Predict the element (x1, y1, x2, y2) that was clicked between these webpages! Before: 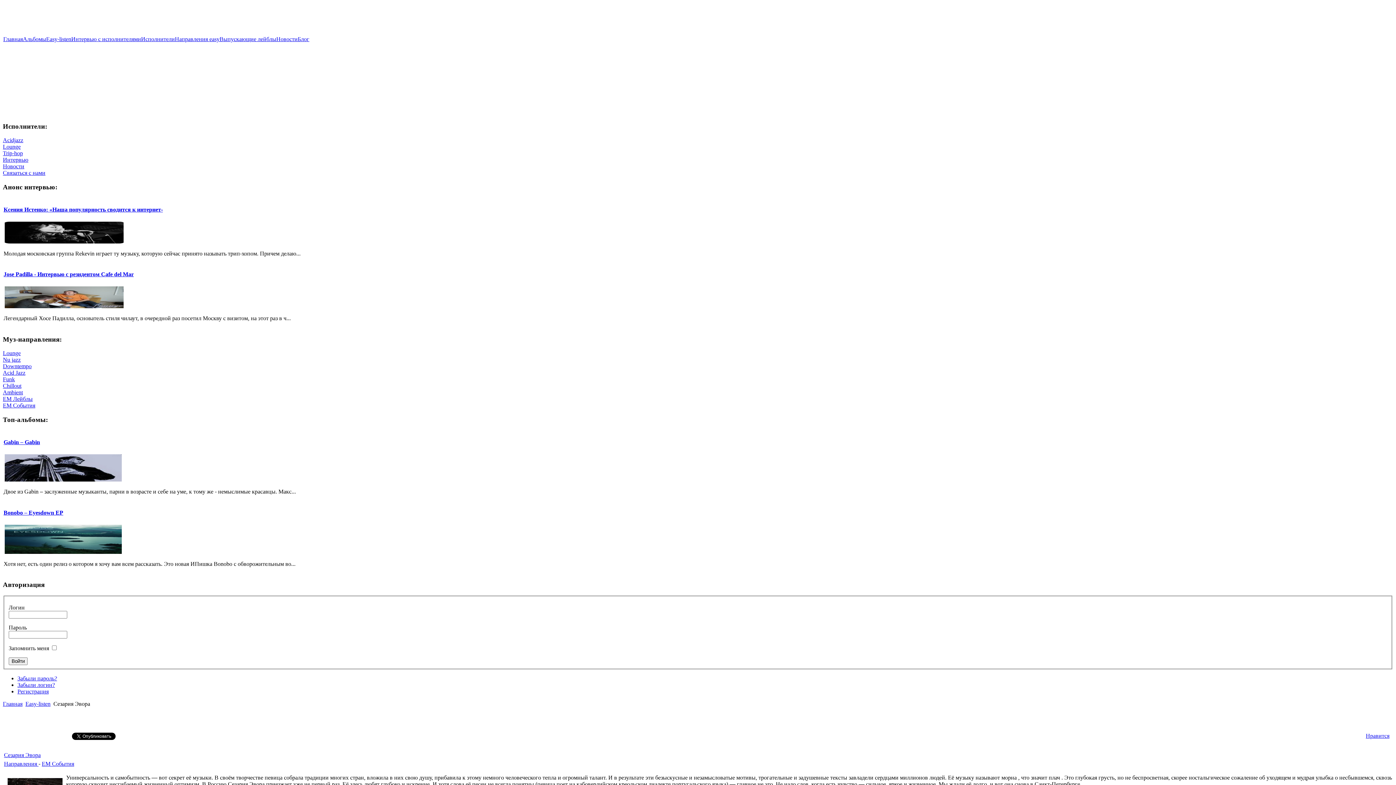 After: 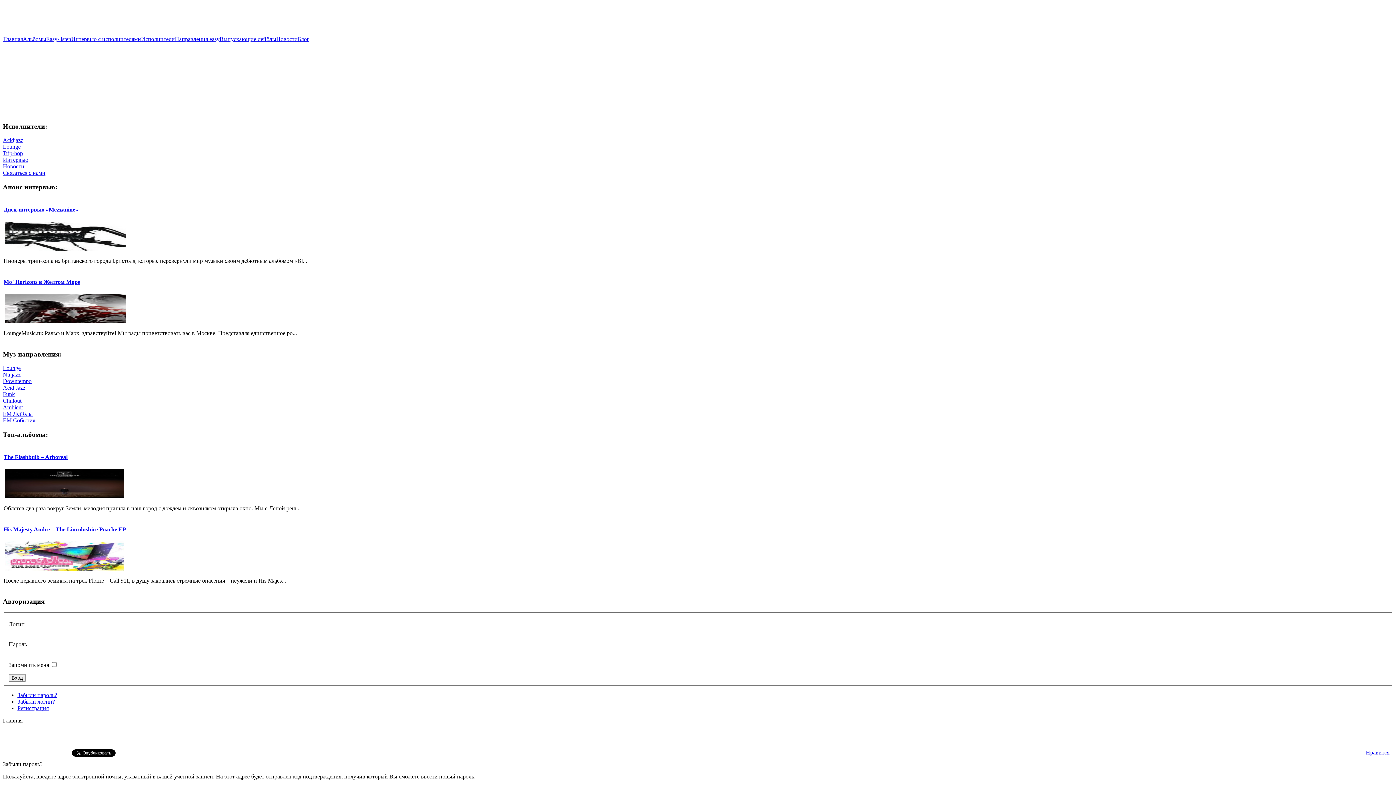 Action: bbox: (17, 675, 57, 681) label: Забыли пароль?